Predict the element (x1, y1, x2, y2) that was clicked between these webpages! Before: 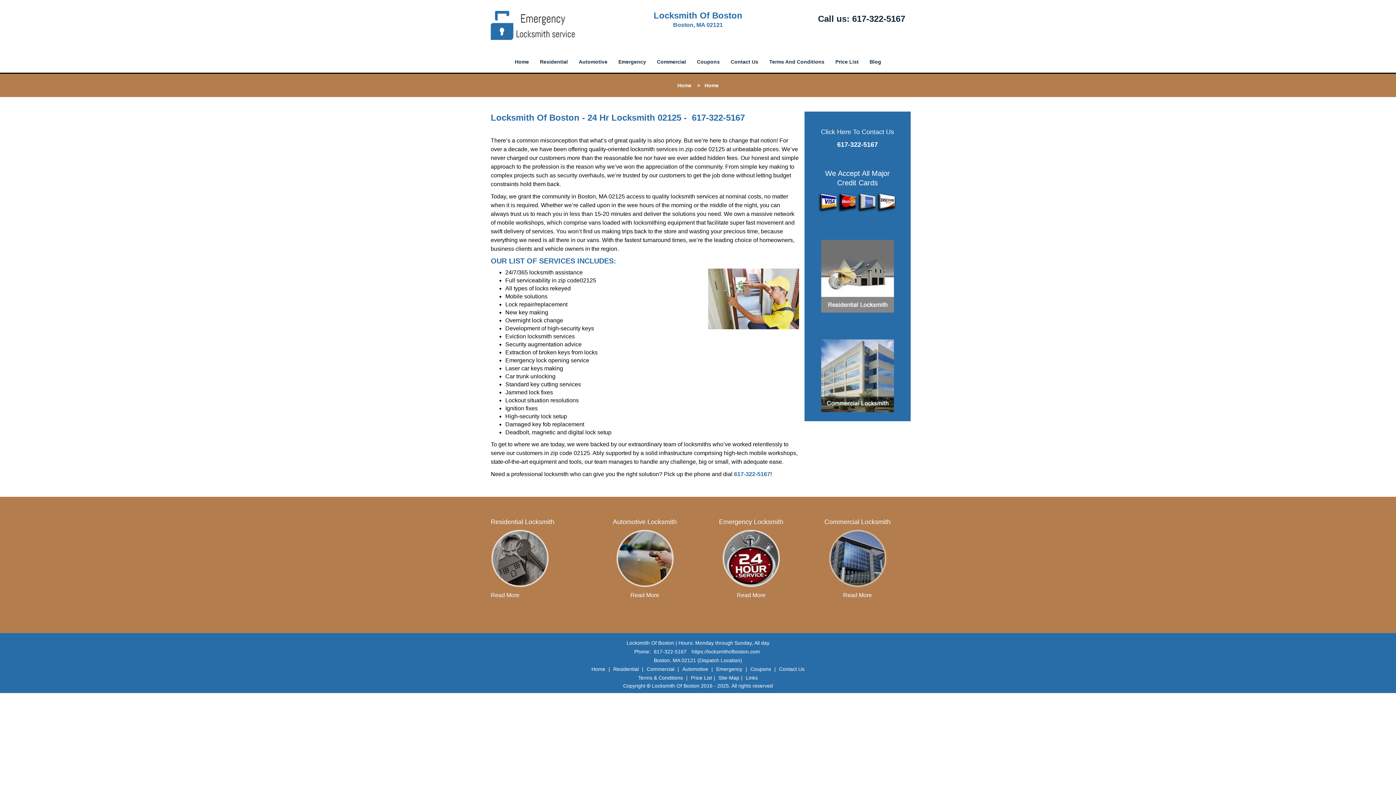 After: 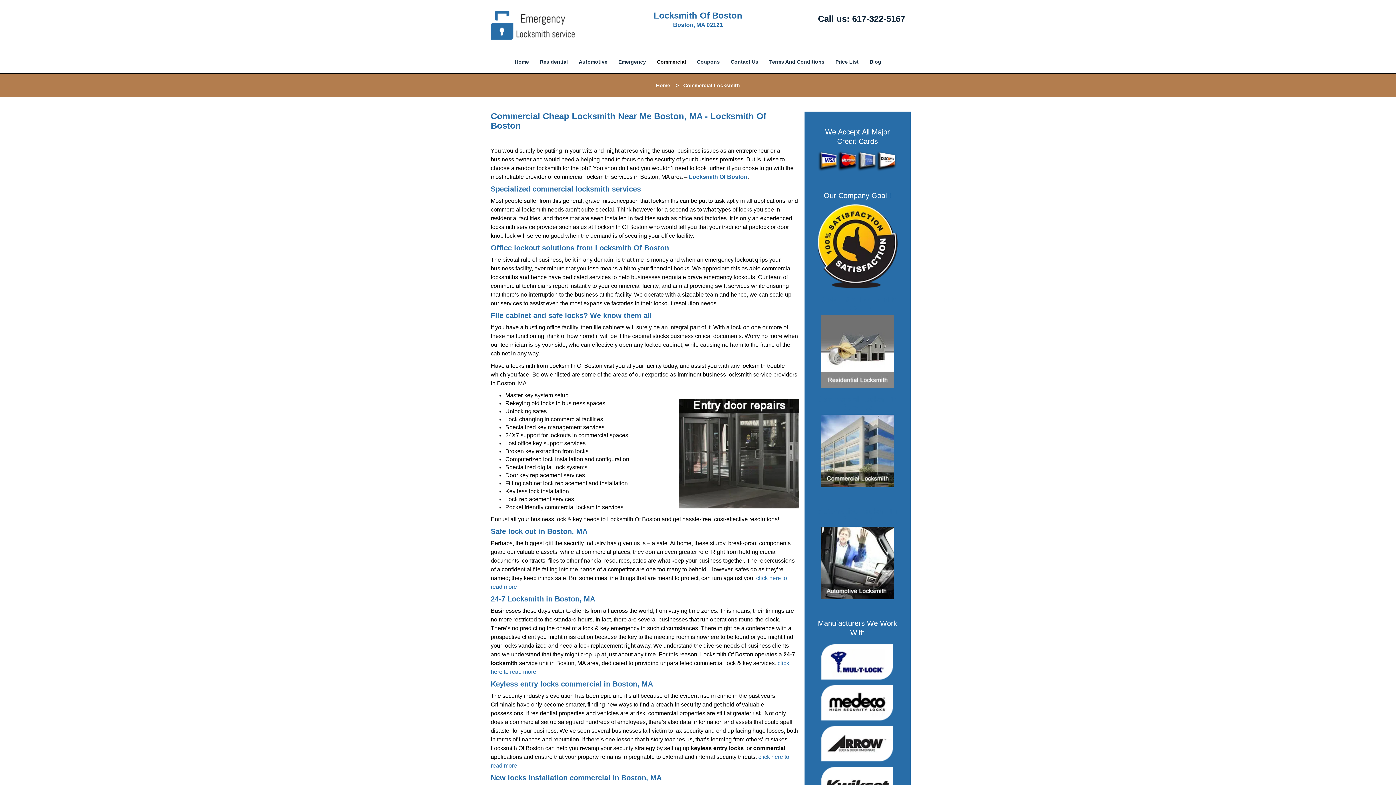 Action: bbox: (810, 452, 905, 458)